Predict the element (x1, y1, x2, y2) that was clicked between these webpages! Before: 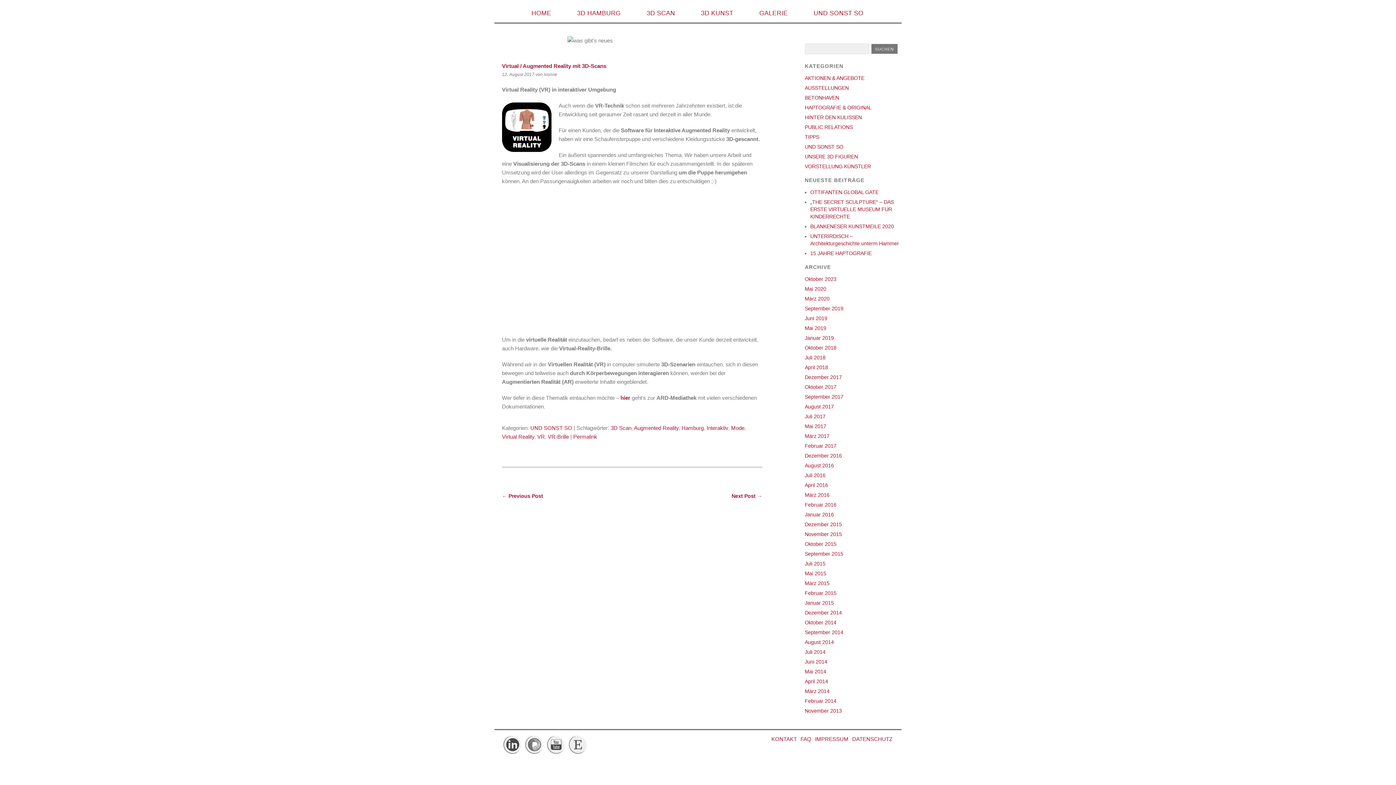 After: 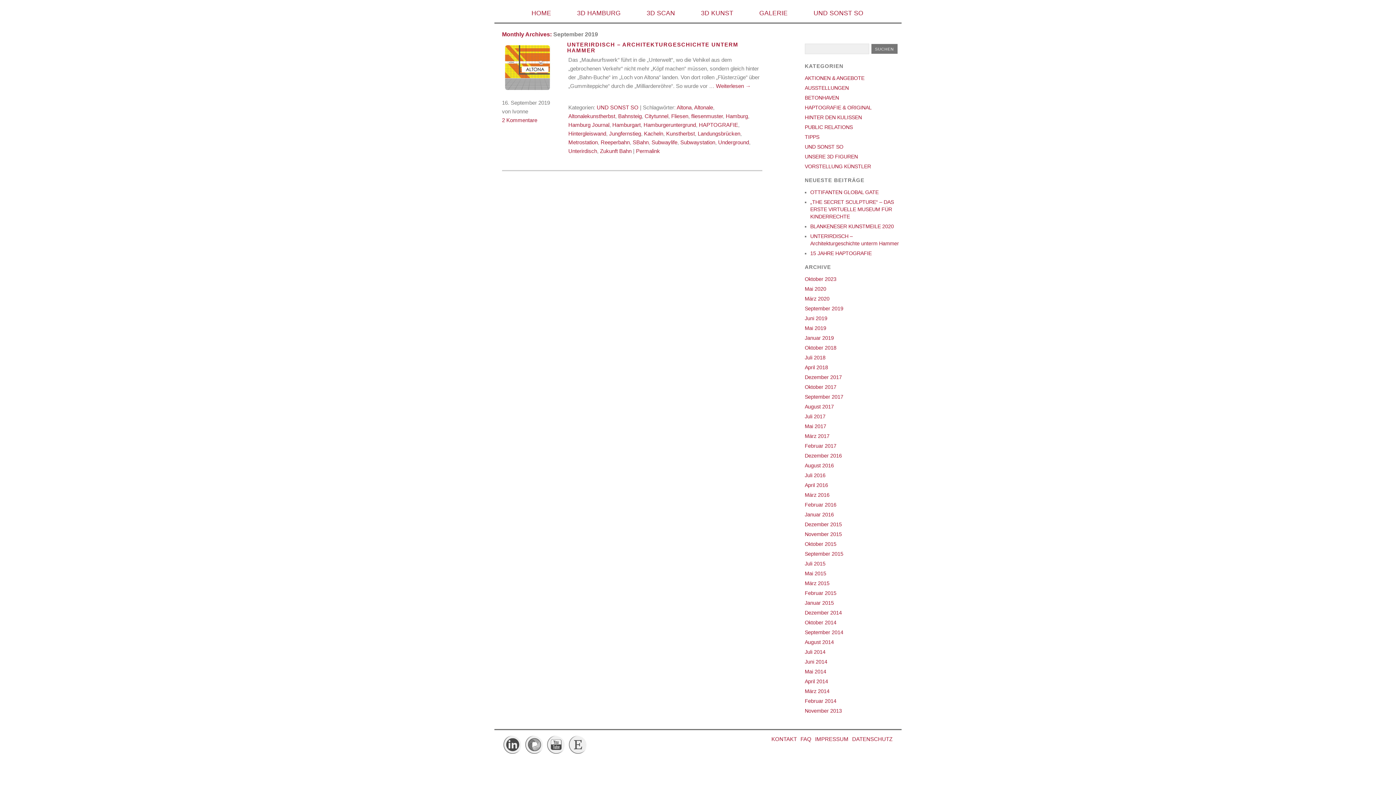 Action: label: September 2019 bbox: (804, 305, 843, 311)